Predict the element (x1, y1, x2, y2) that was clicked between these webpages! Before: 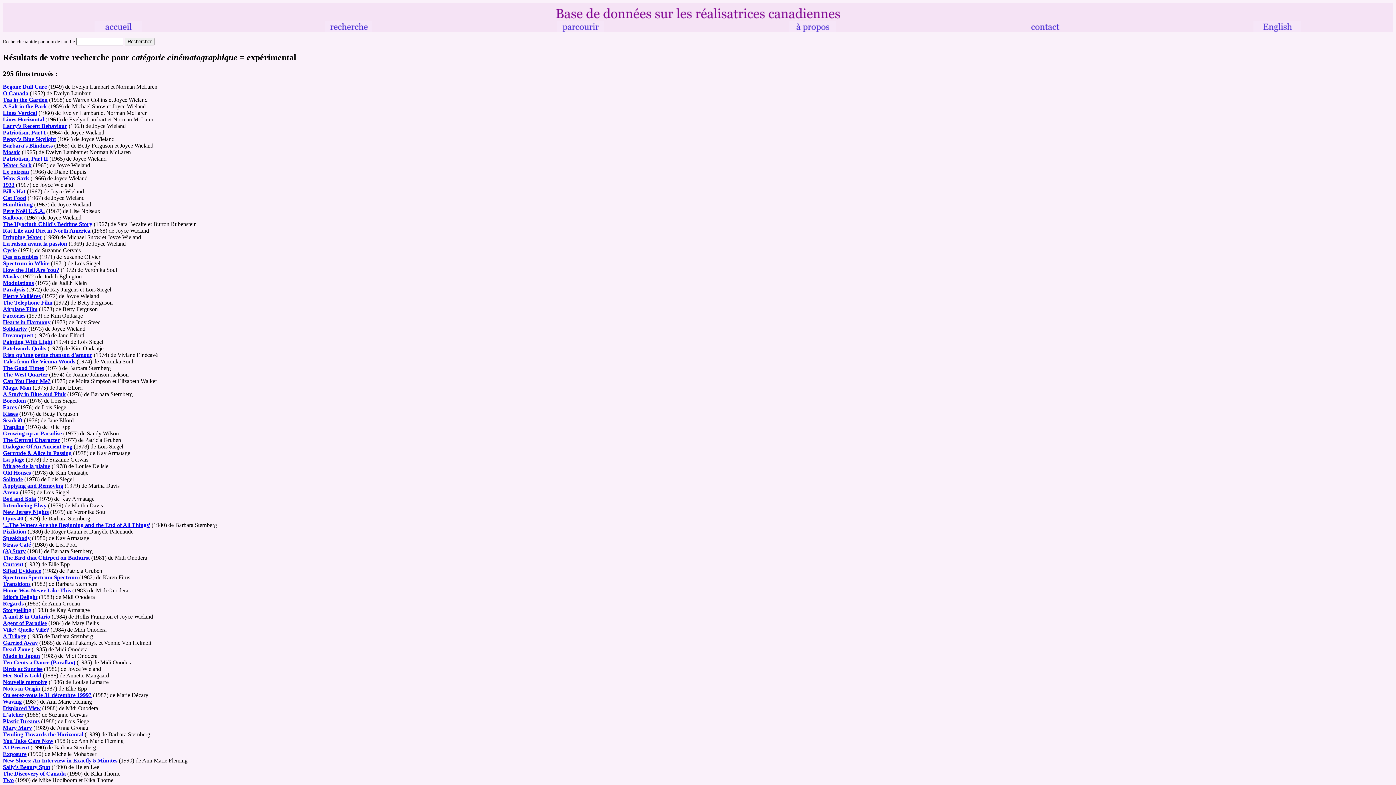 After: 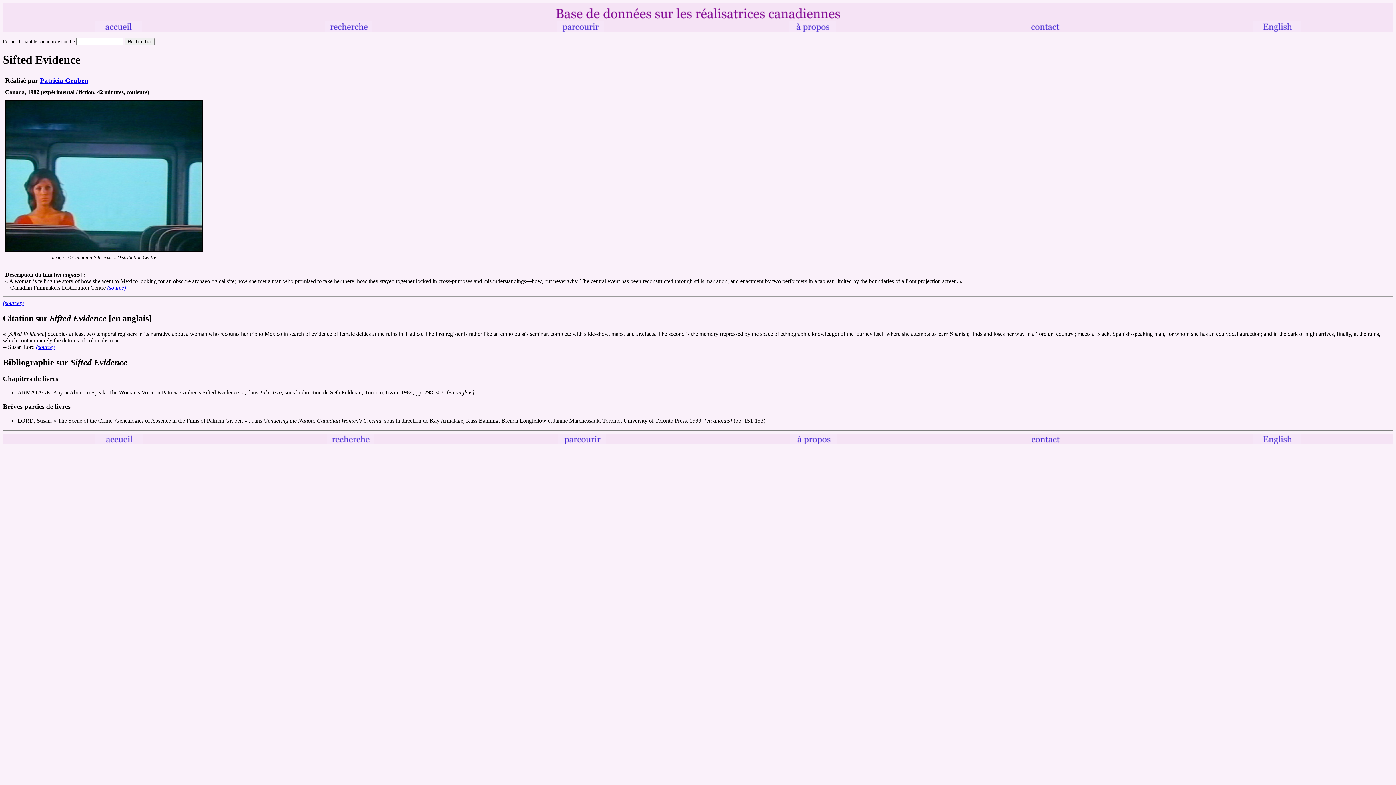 Action: label: Sifted Evidence bbox: (2, 567, 41, 574)